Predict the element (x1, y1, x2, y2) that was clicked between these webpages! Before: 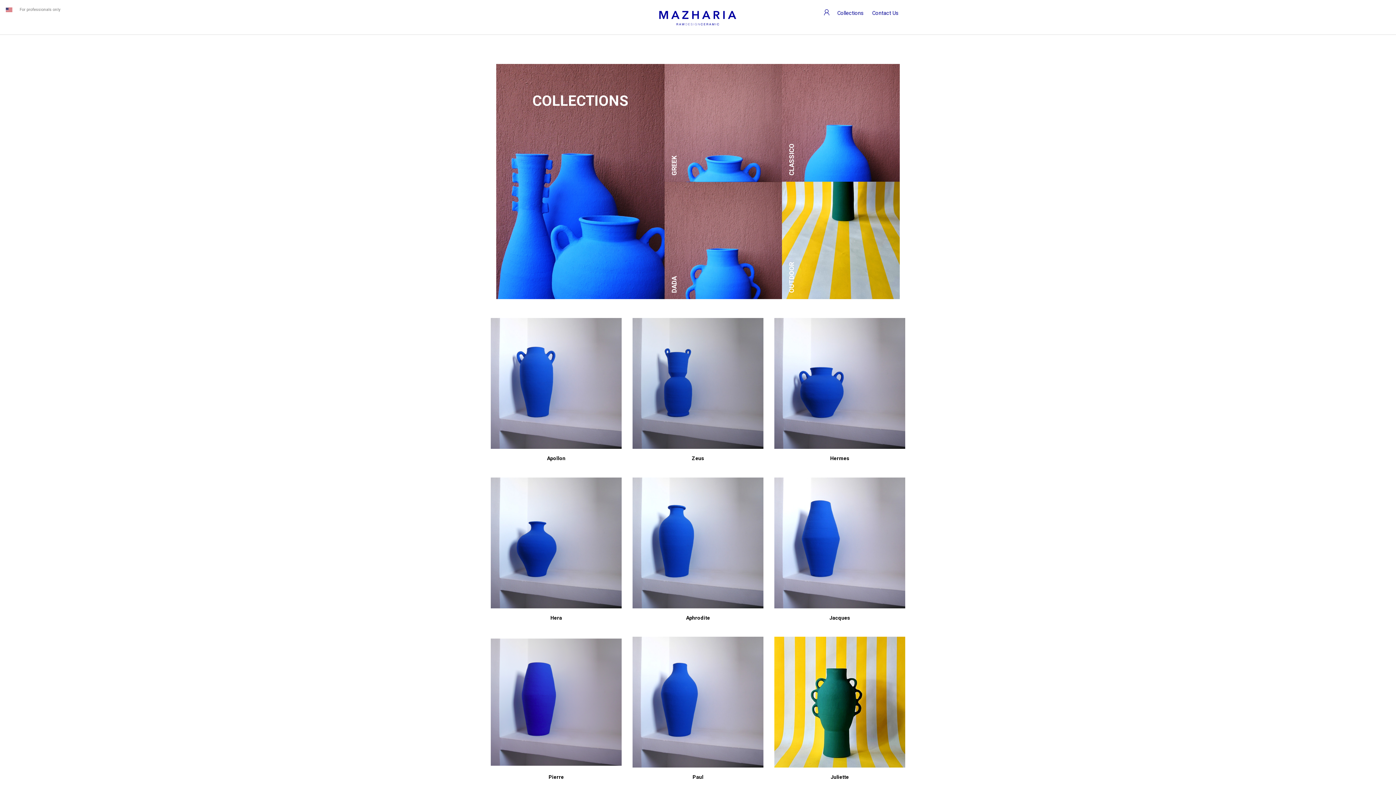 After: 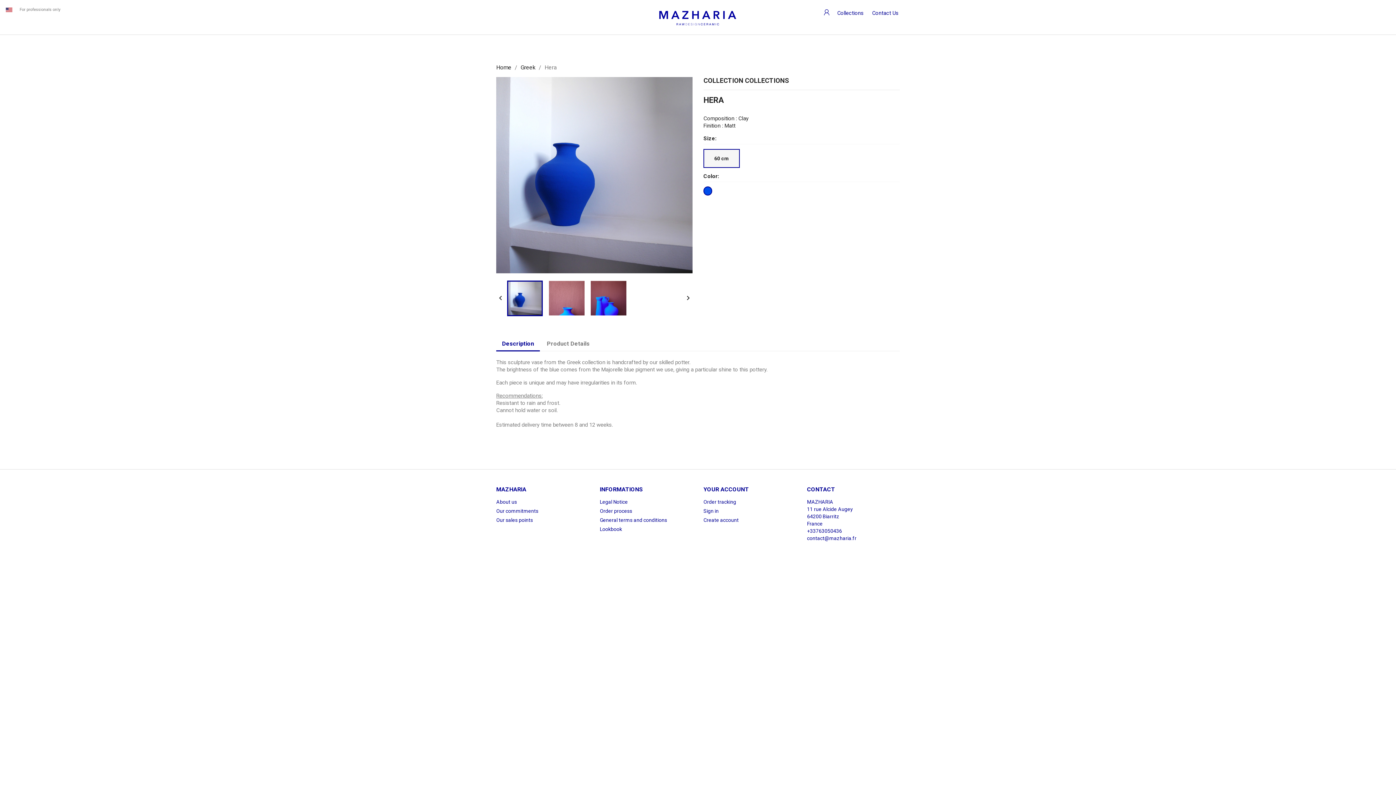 Action: bbox: (550, 615, 562, 621) label: Hera